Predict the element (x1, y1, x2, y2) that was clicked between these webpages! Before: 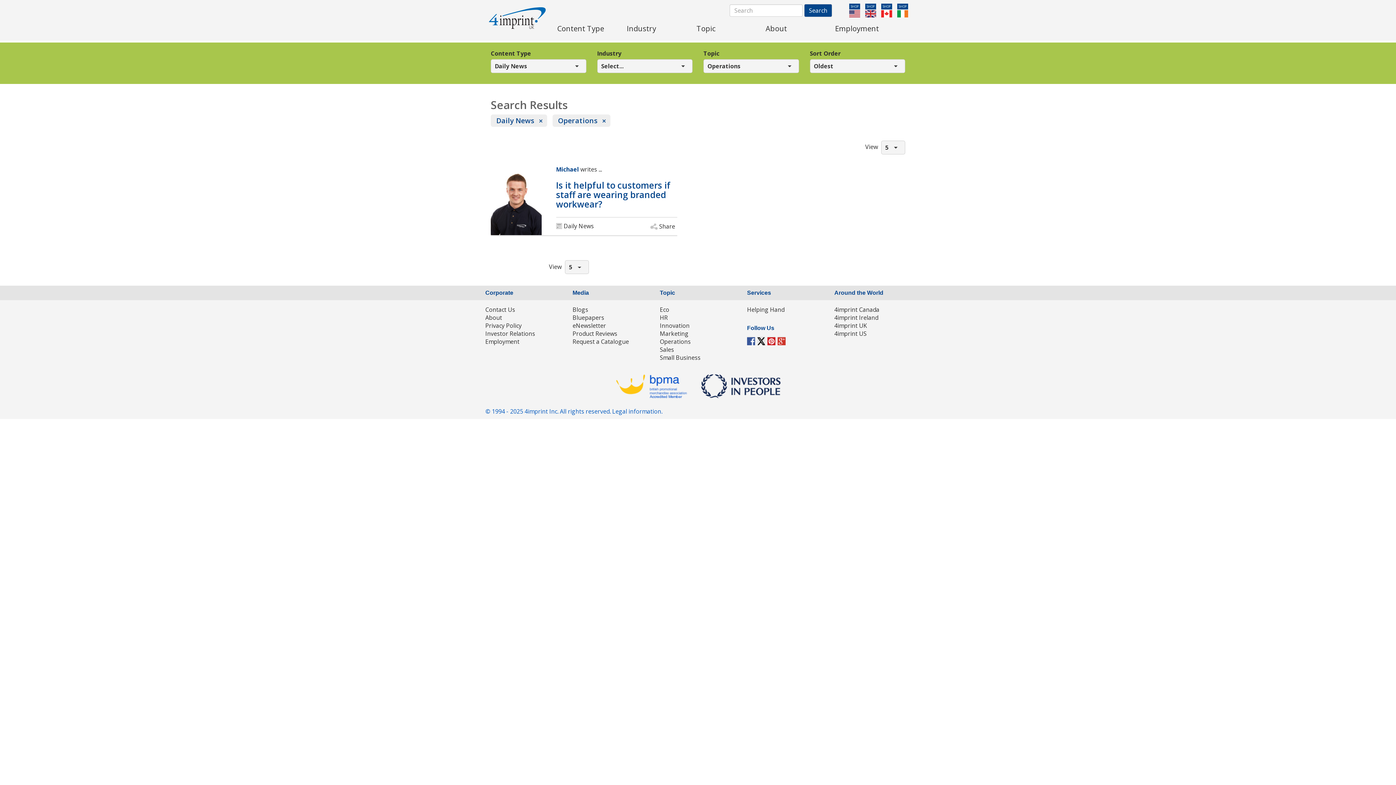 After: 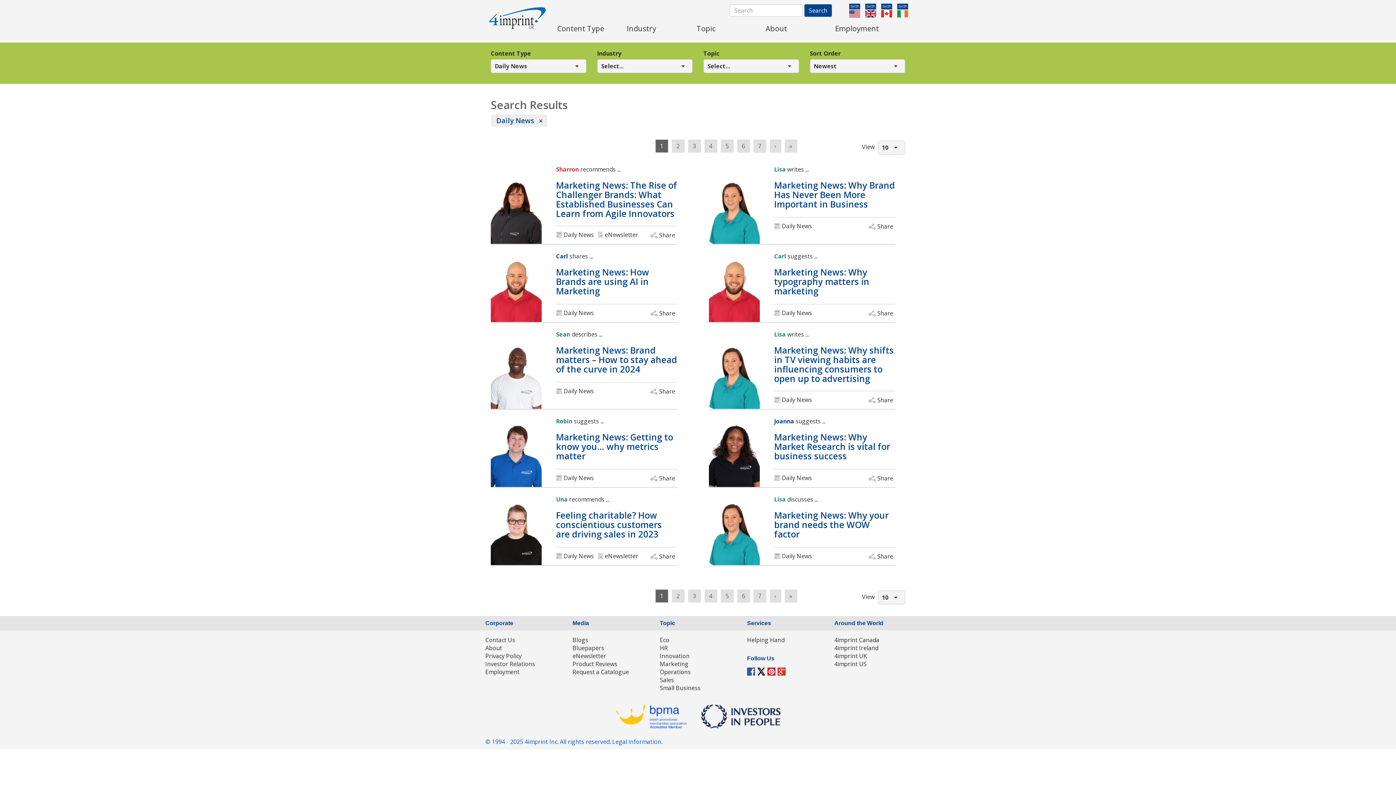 Action: label: Daily News bbox: (556, 222, 594, 230)